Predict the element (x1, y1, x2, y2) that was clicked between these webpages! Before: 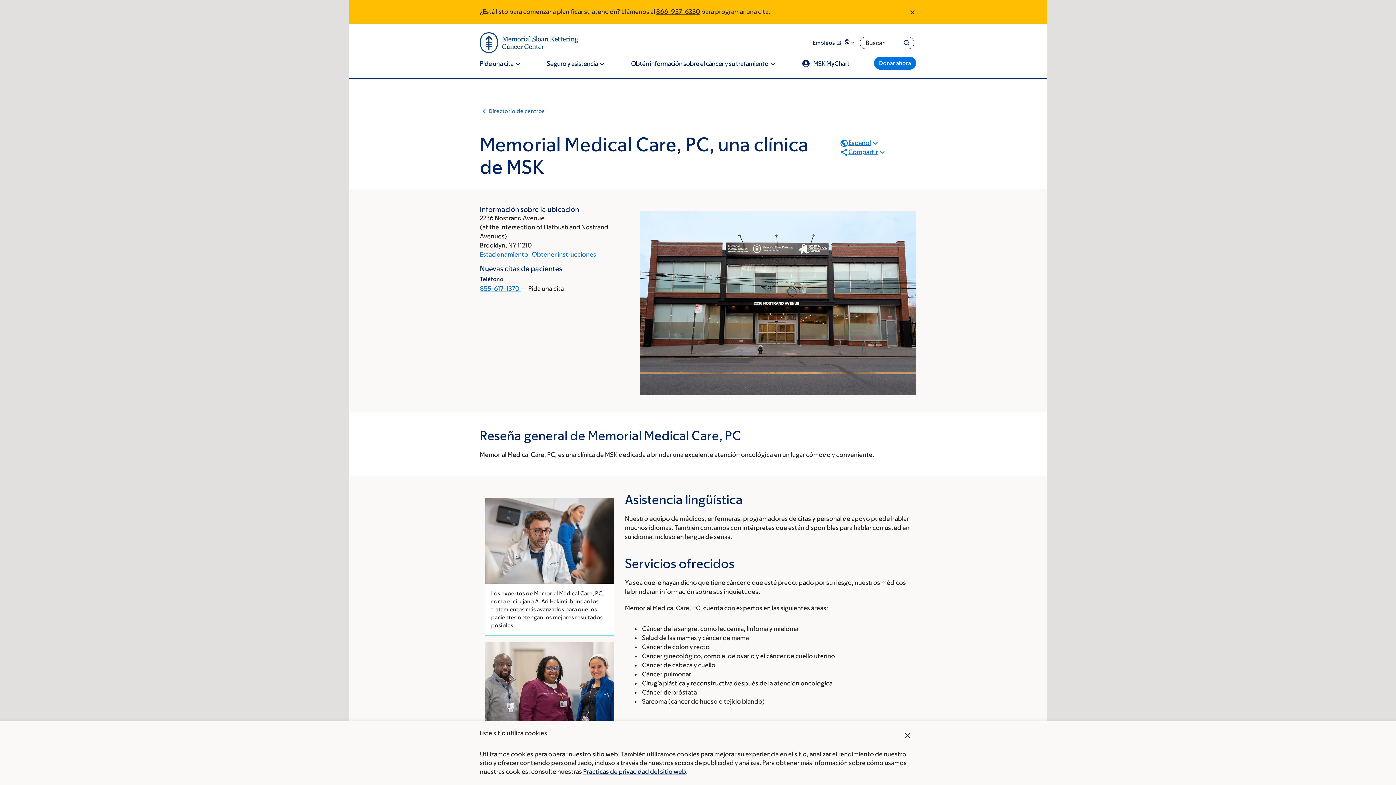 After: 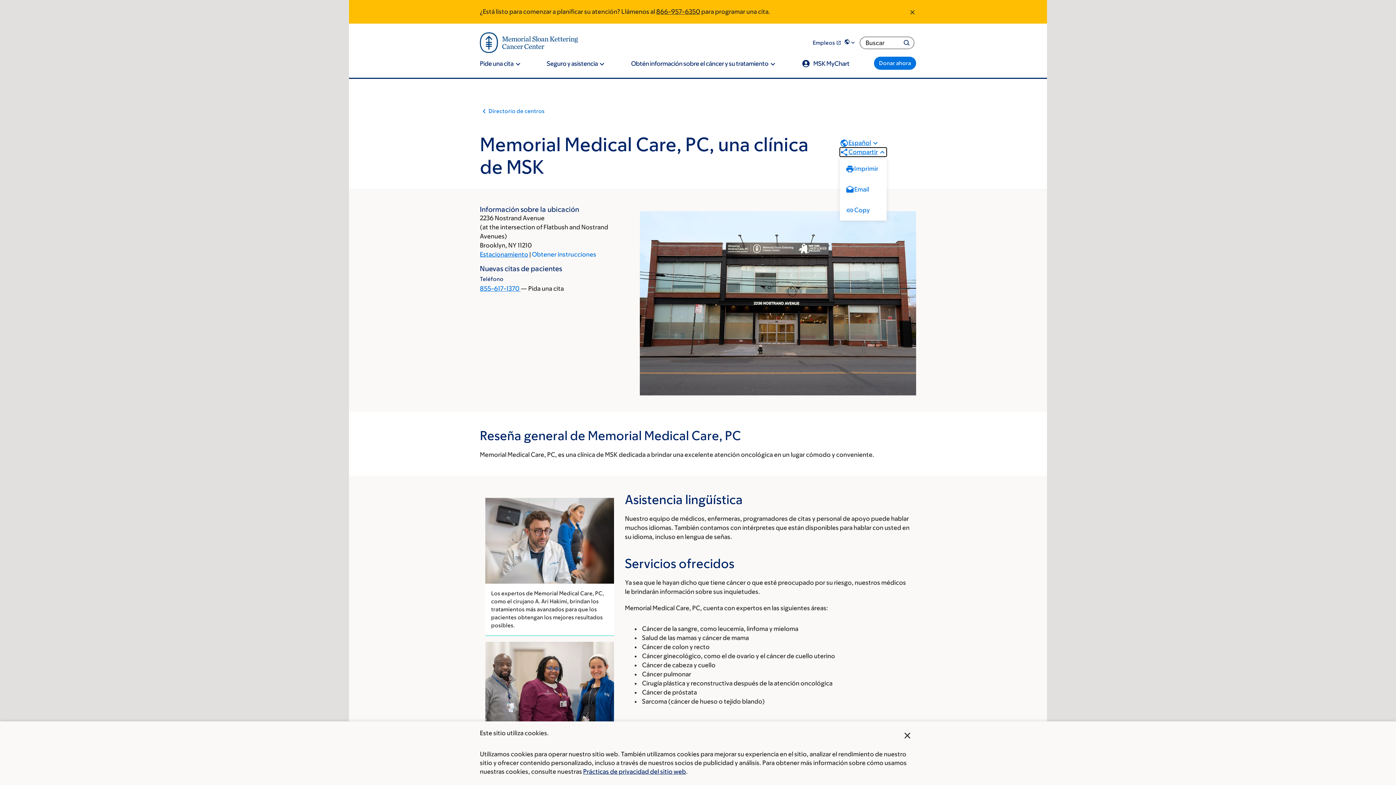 Action: bbox: (839, 147, 886, 156) label: Compartir